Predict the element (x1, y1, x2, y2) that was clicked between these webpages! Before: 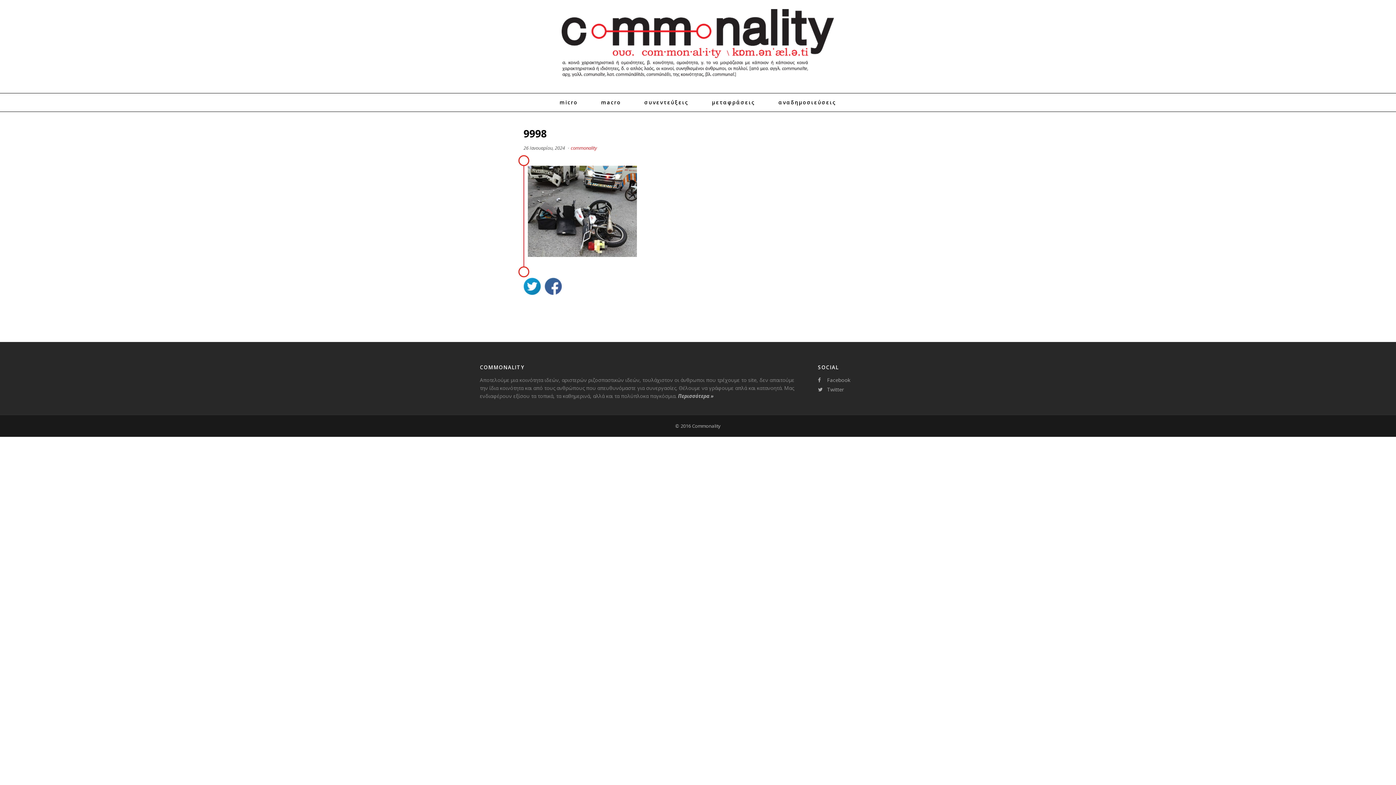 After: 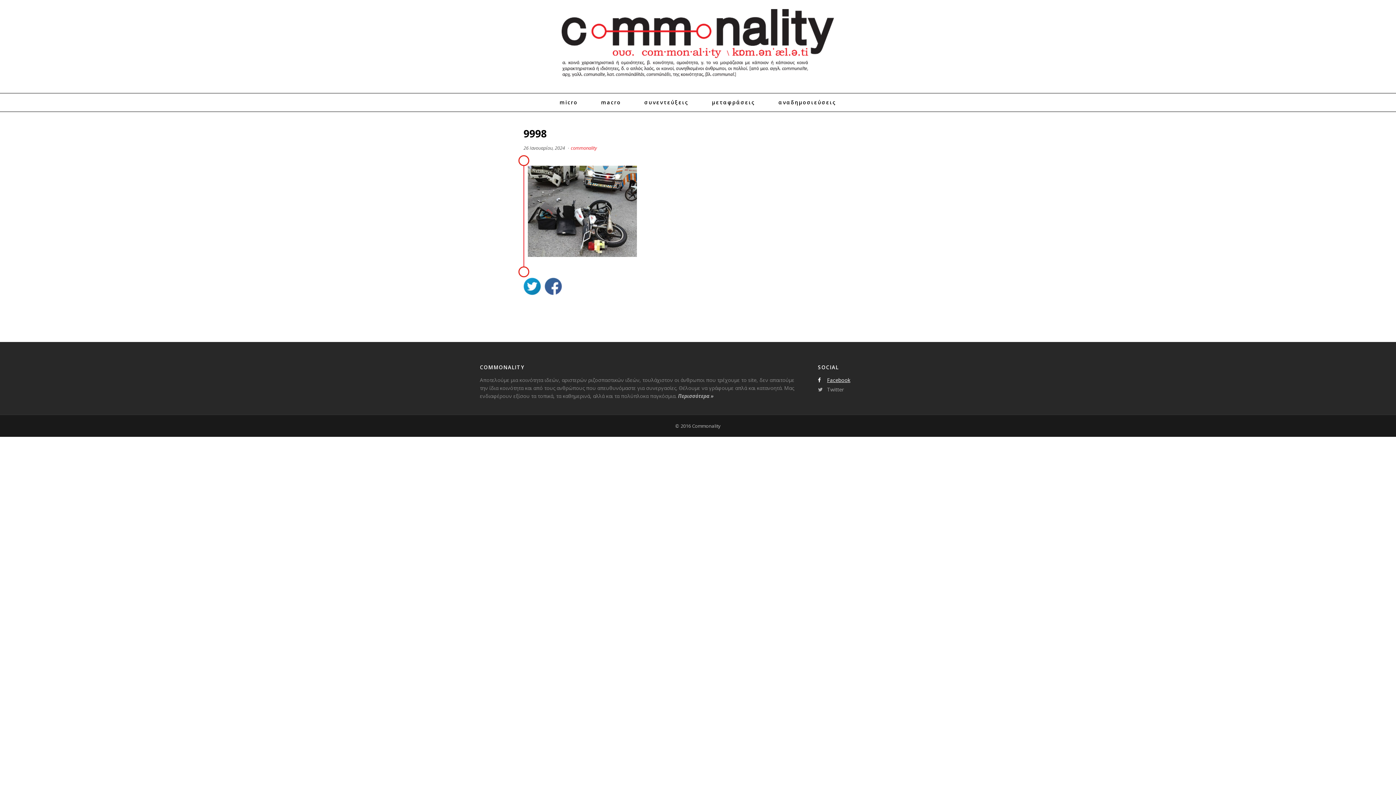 Action: label: Facebook bbox: (818, 376, 850, 383)